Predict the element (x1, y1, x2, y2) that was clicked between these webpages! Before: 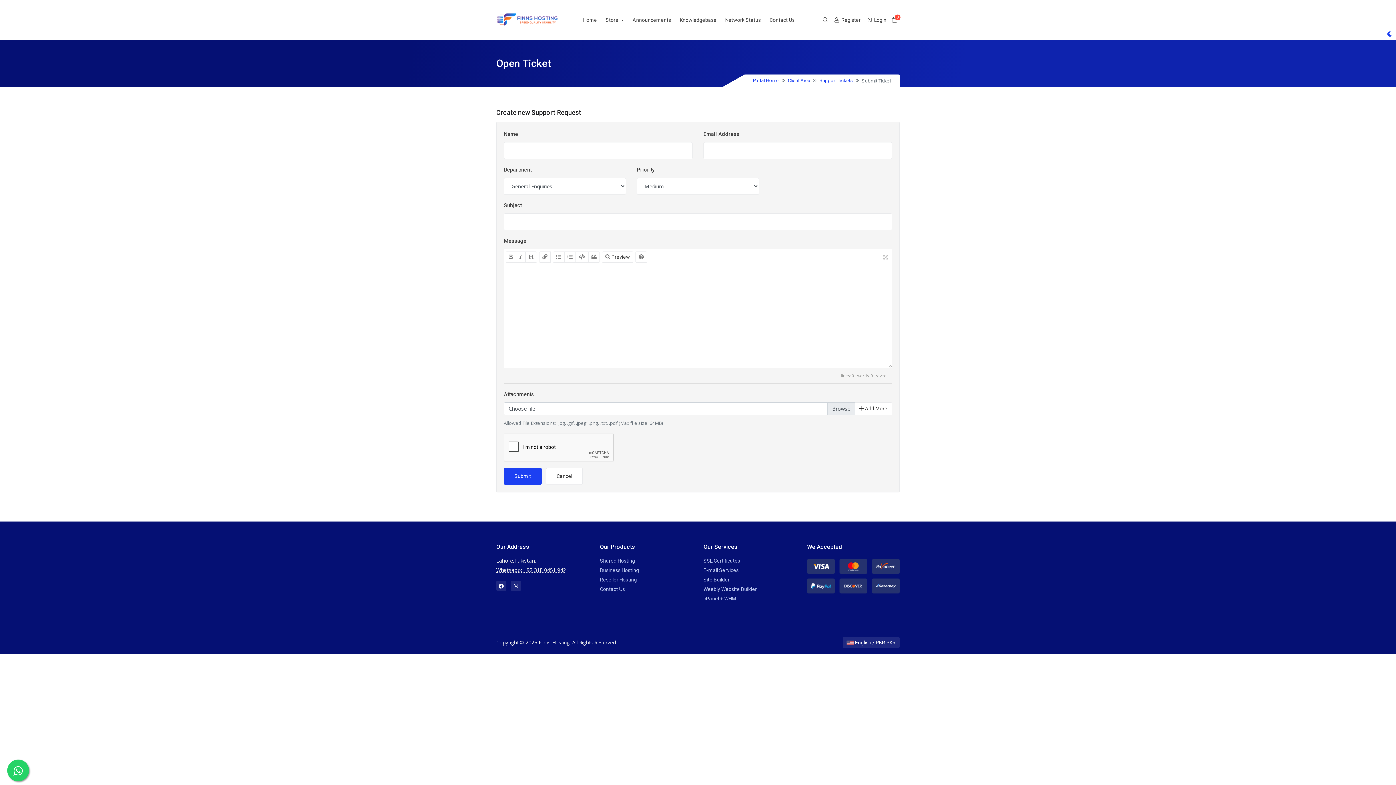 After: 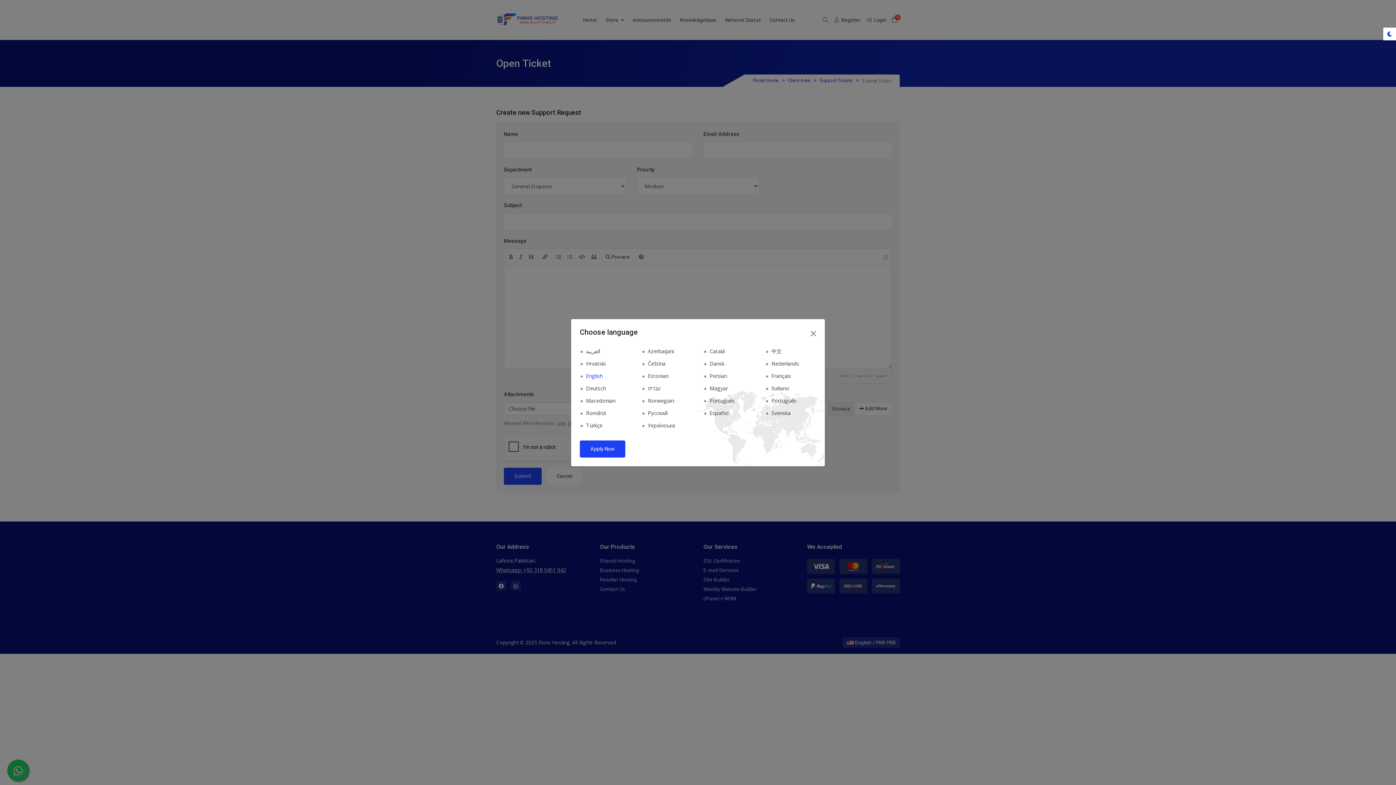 Action: bbox: (842, 637, 900, 648) label:  English / PKR PKR